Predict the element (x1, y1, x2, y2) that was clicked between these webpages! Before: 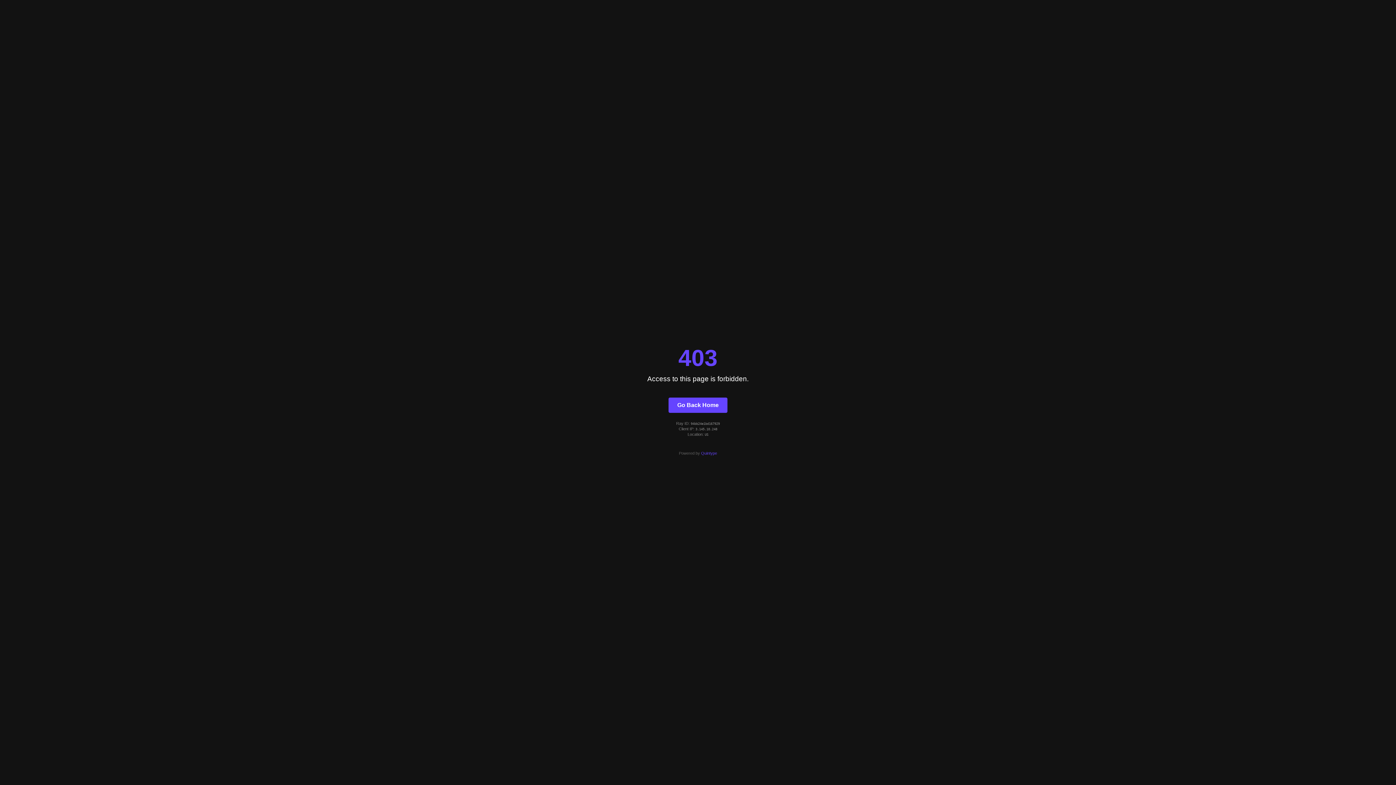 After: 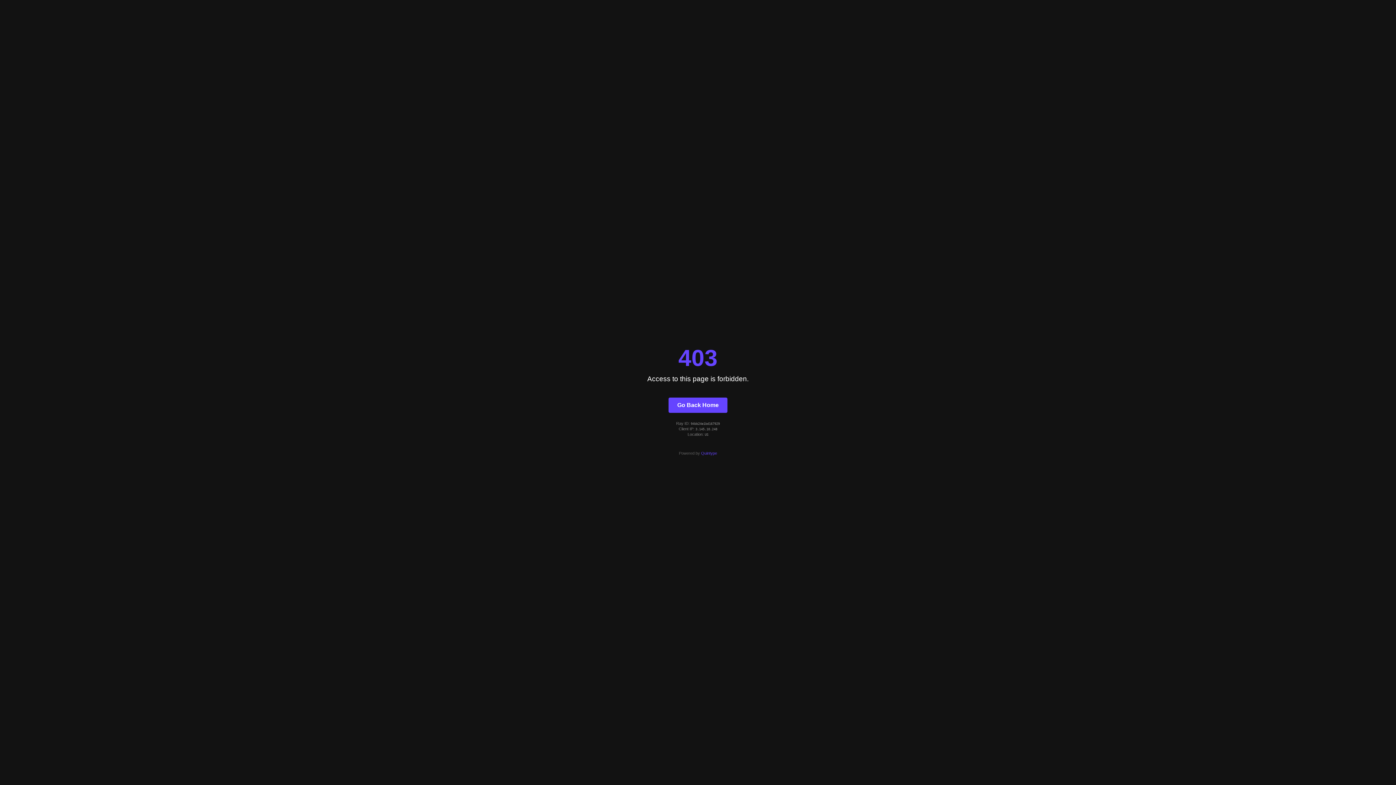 Action: label: Quintype bbox: (701, 451, 717, 455)